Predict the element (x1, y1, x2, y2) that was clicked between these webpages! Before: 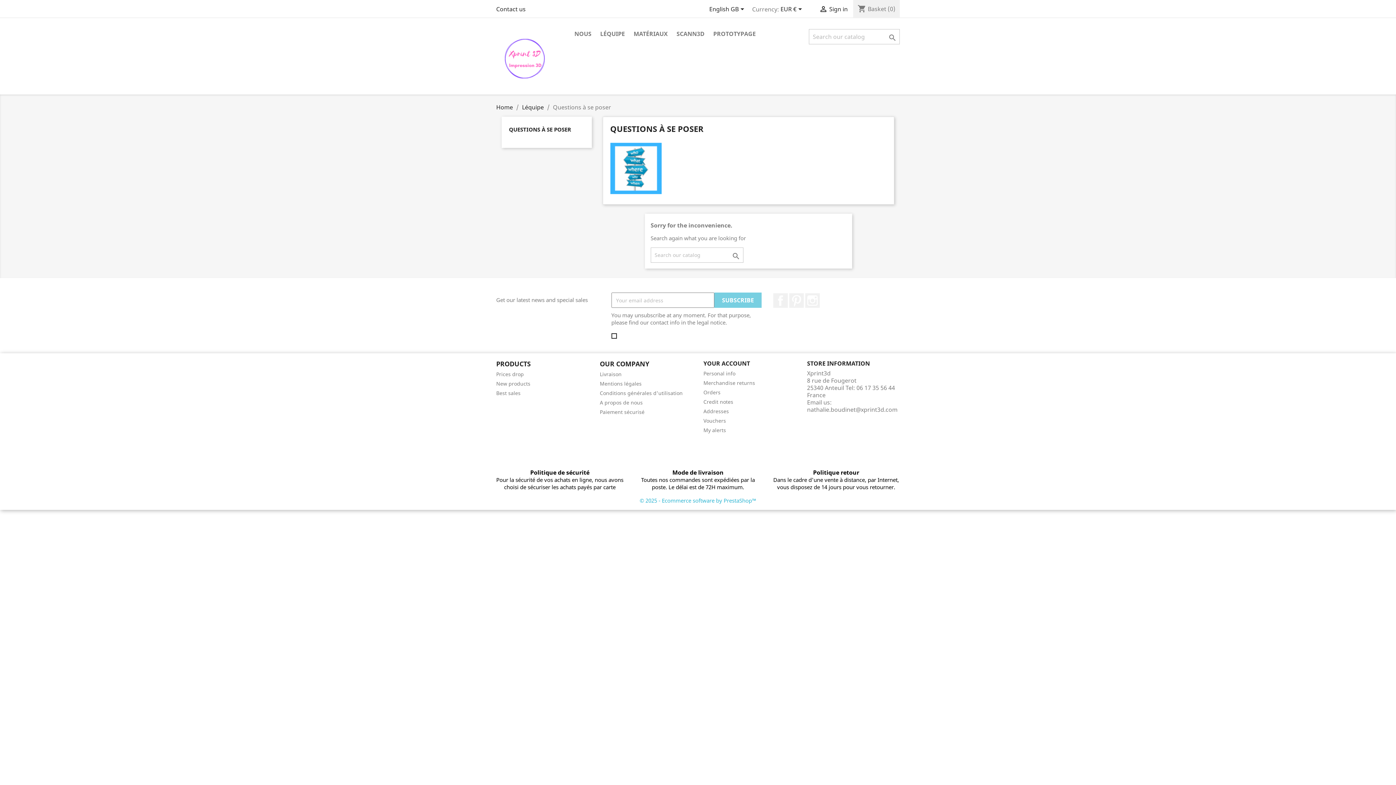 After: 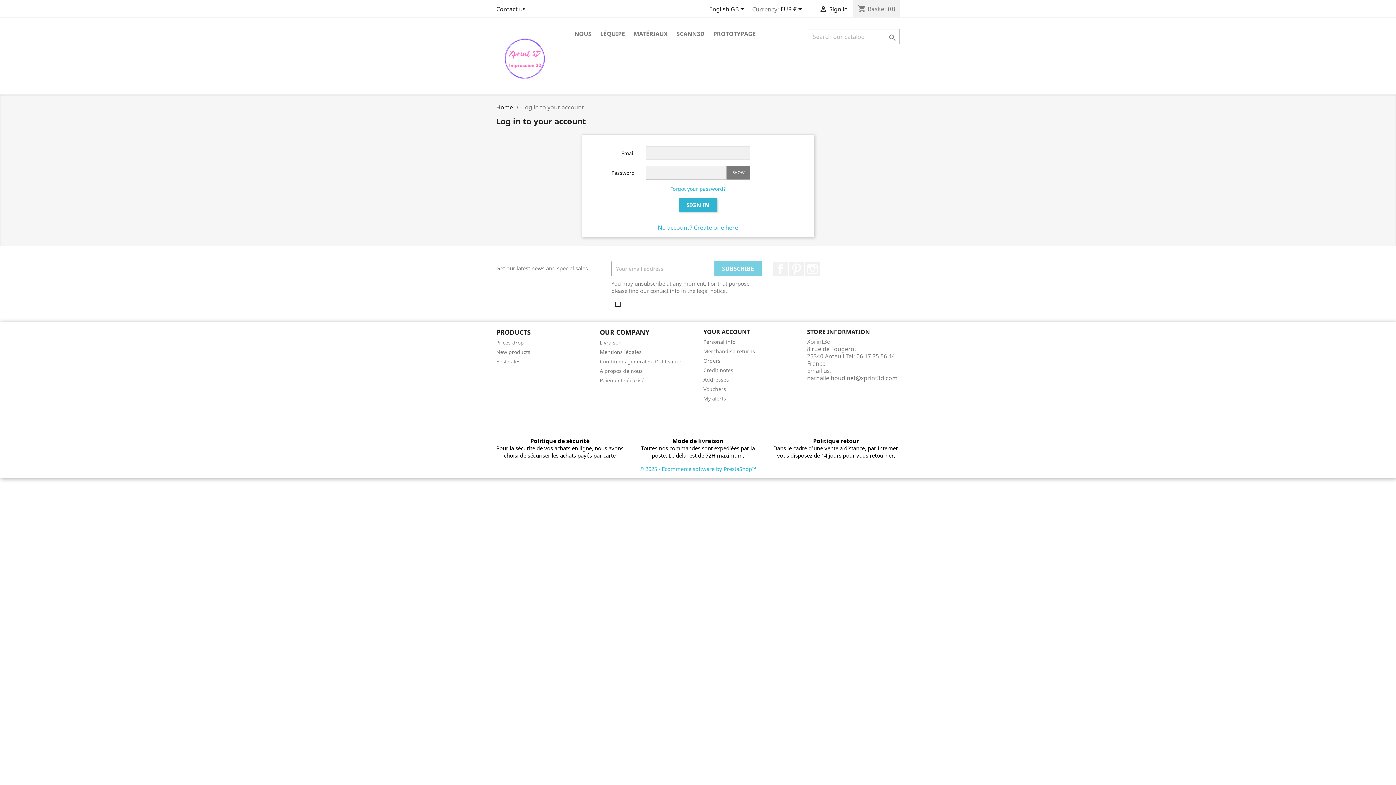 Action: label: Merchandise returns bbox: (703, 379, 755, 386)